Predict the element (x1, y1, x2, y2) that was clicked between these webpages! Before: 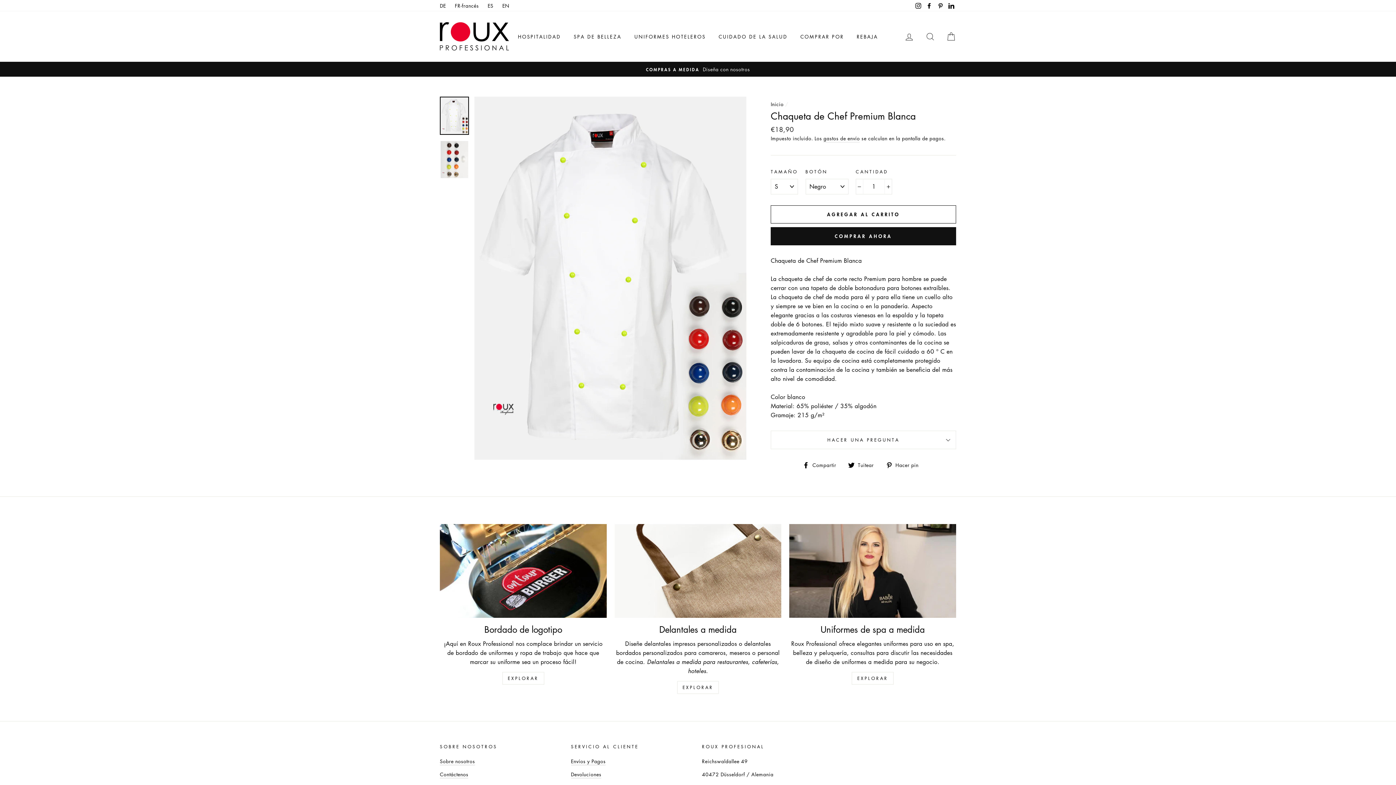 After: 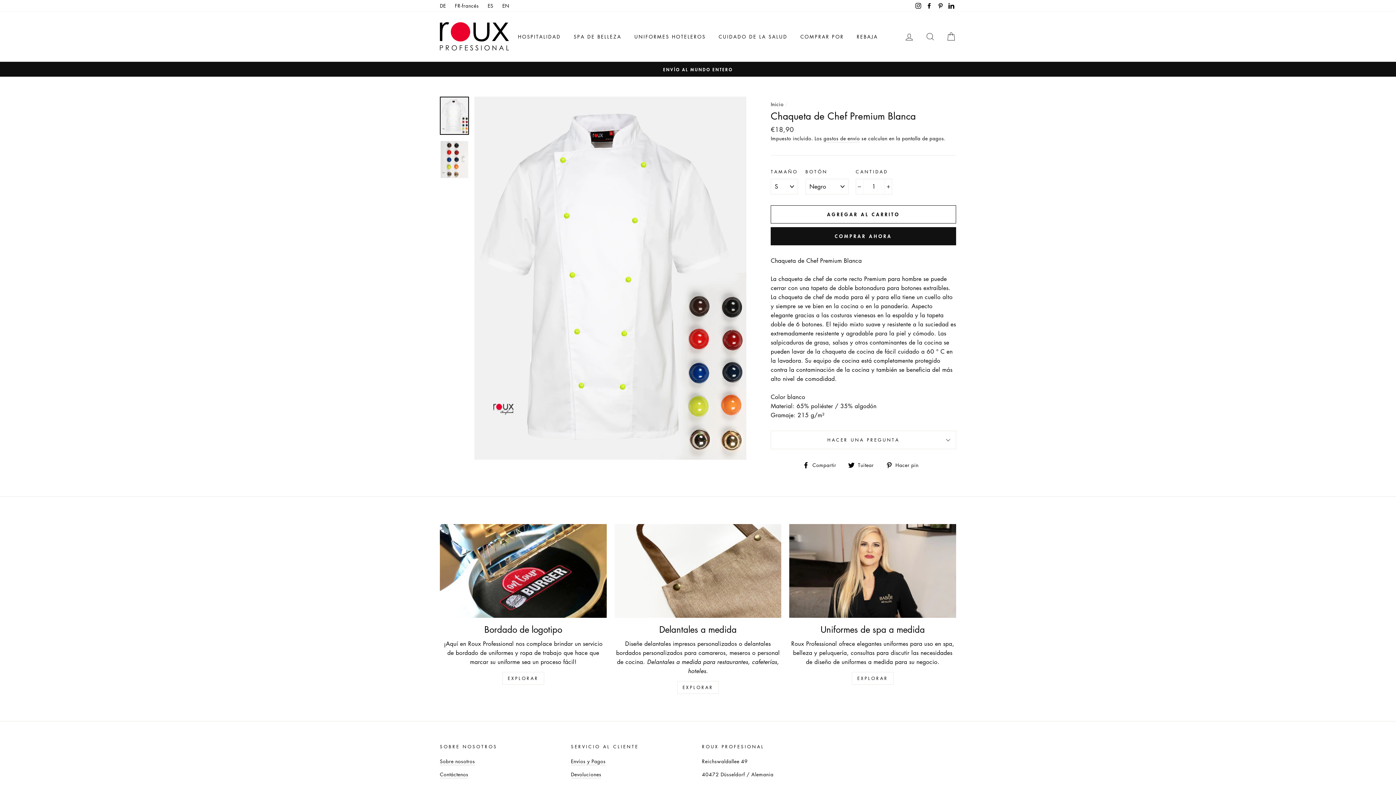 Action: bbox: (848, 460, 879, 469) label:  Tuitear
Tuitear en Twitter